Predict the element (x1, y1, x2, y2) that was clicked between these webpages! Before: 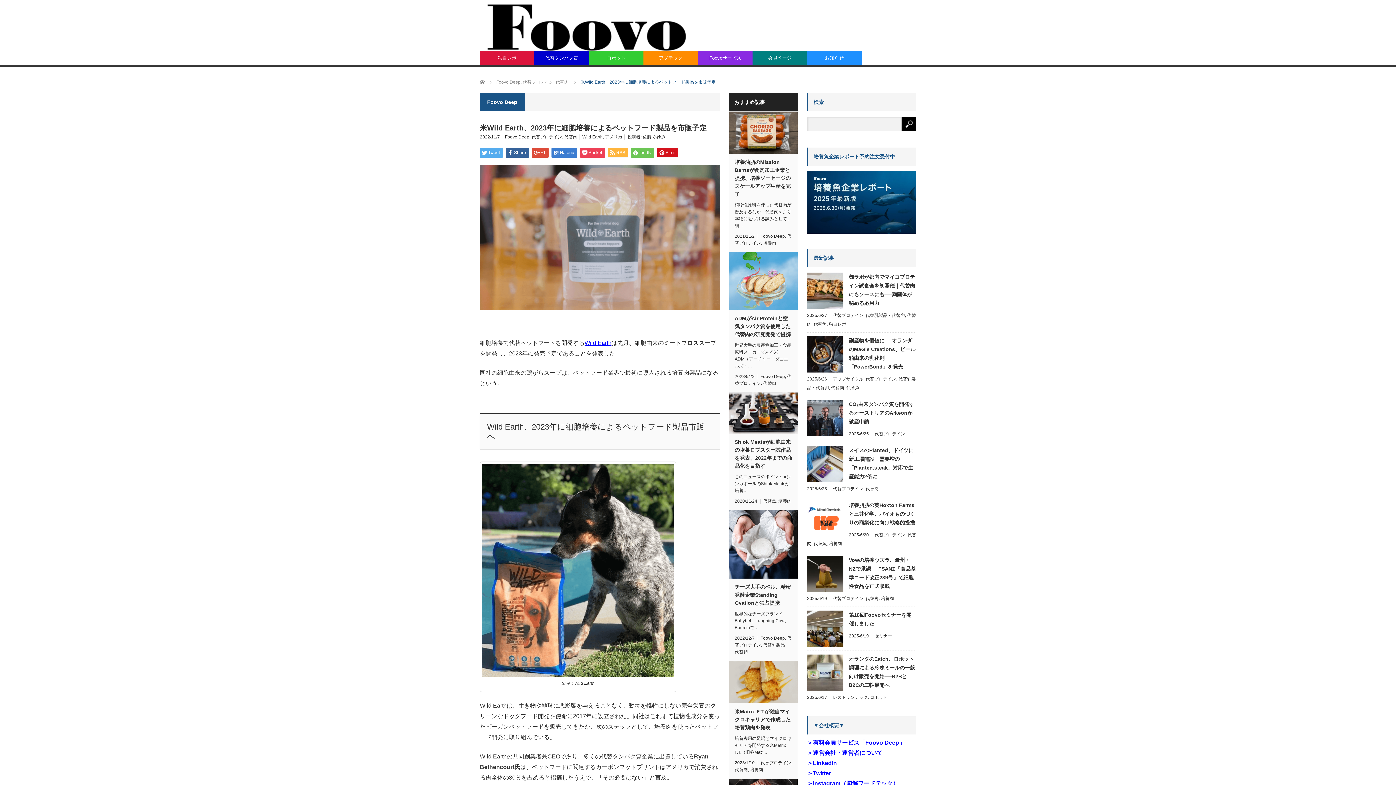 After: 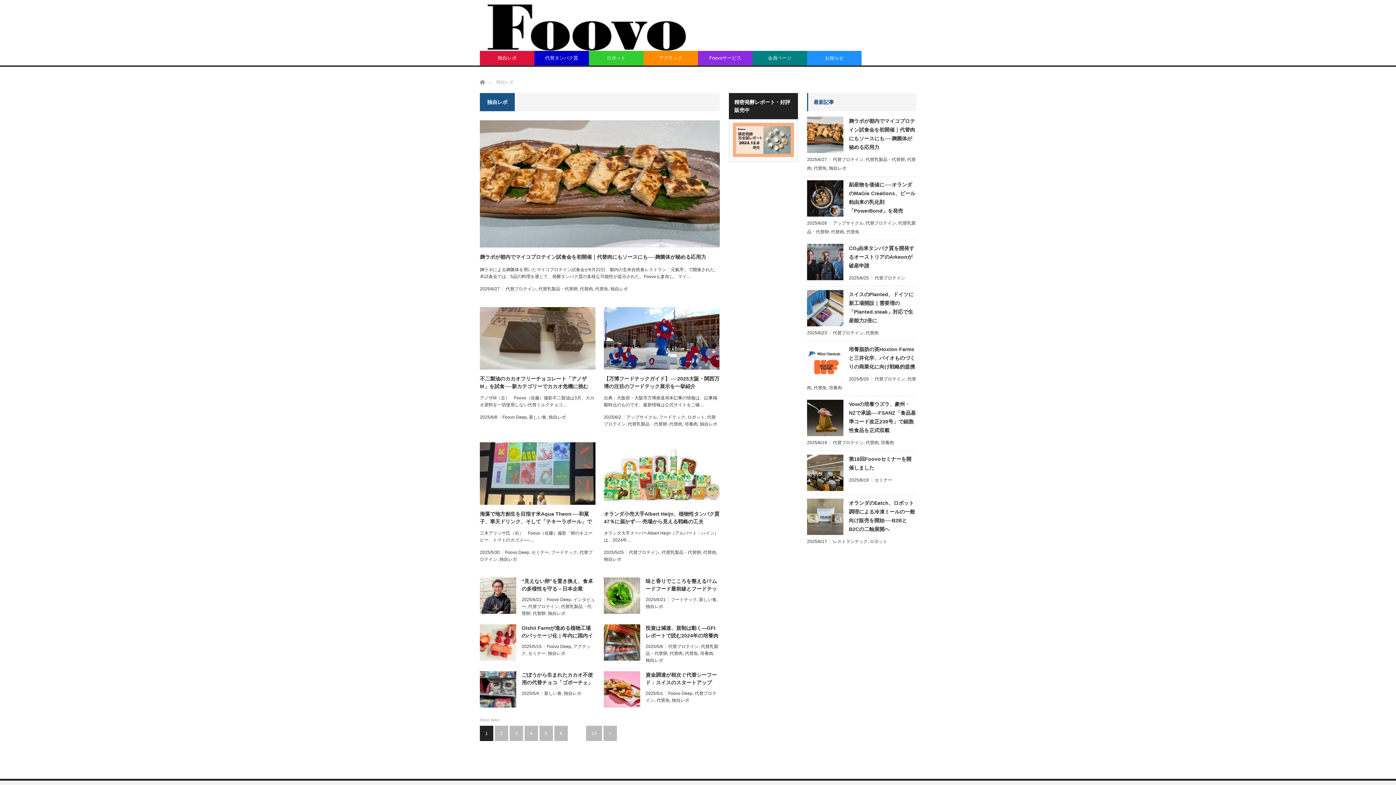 Action: label: 独自レポ bbox: (480, 50, 534, 65)